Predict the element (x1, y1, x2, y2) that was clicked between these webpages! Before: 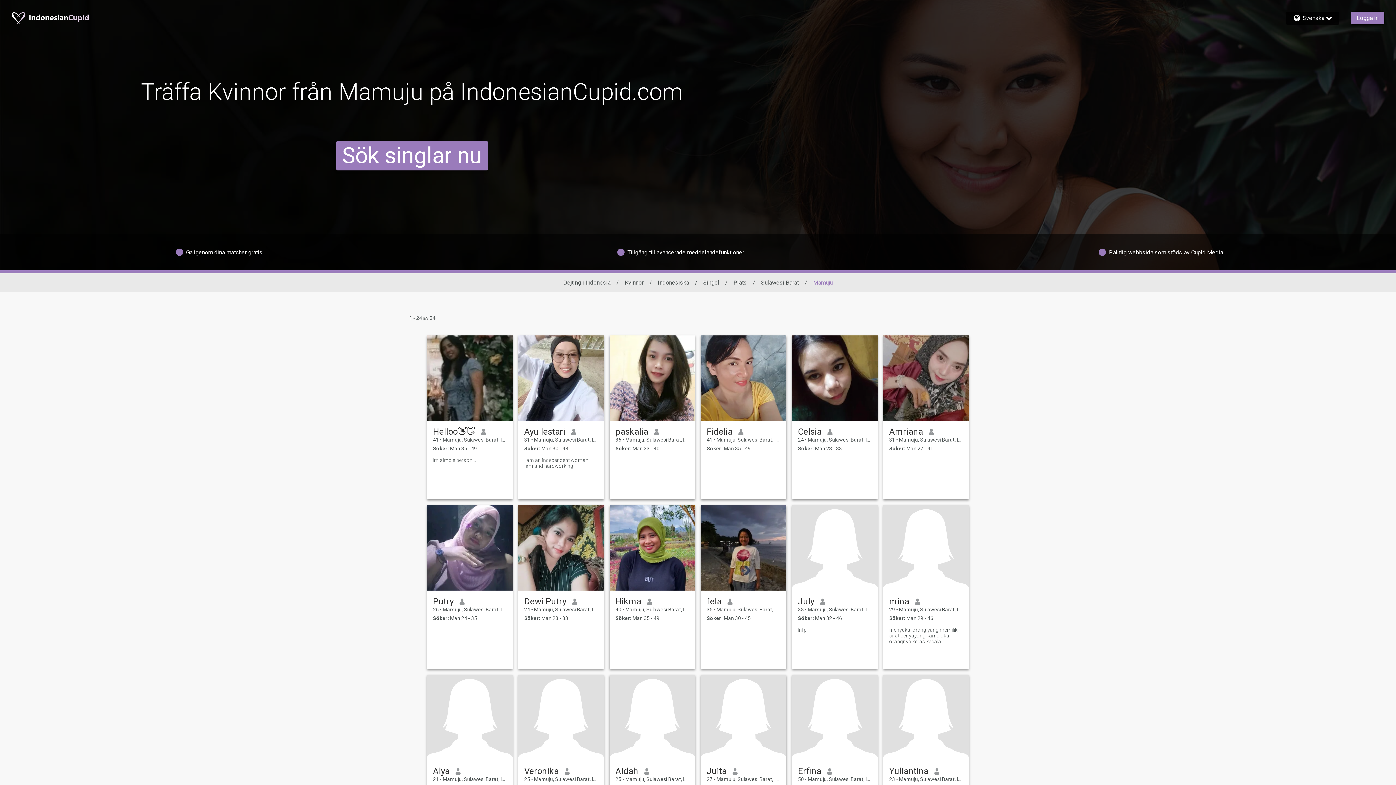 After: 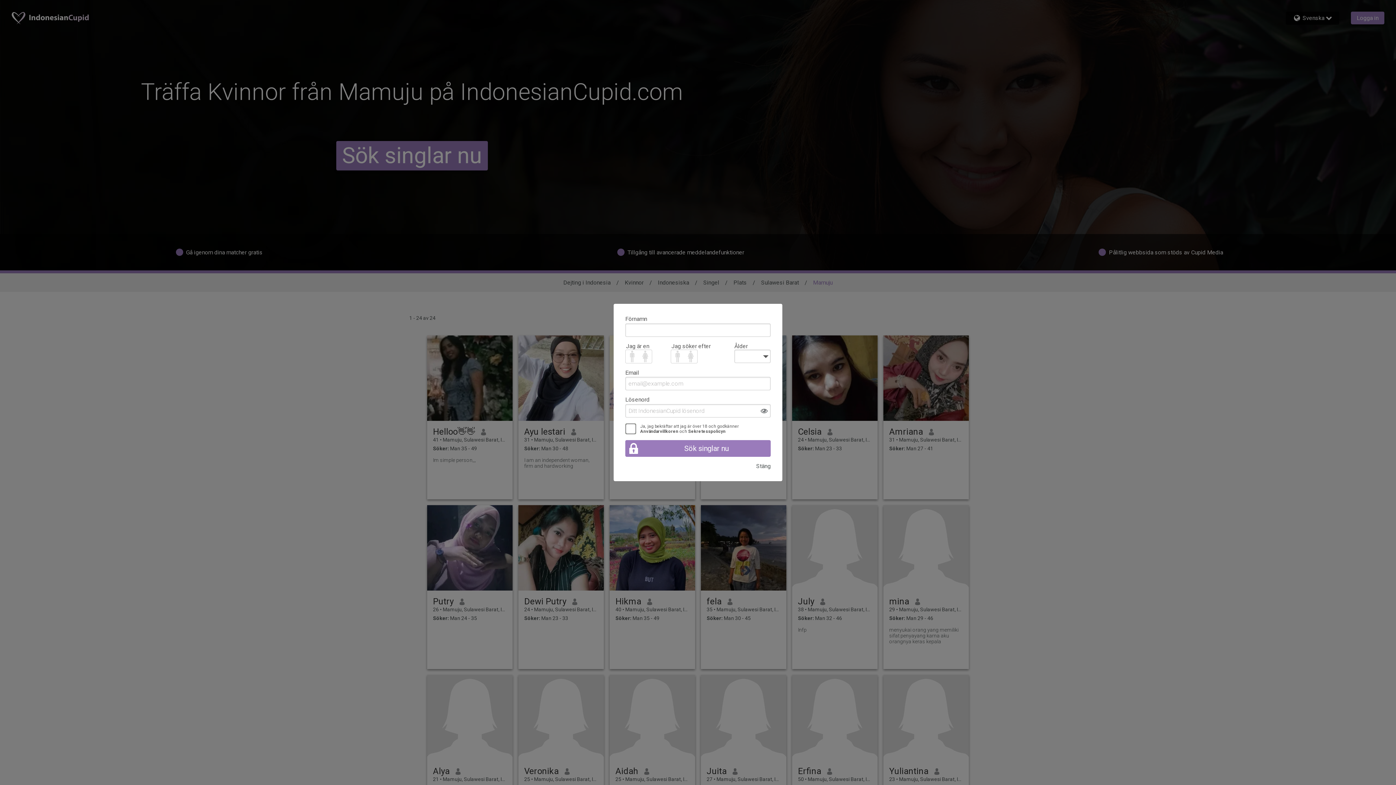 Action: bbox: (609, 675, 695, 760)